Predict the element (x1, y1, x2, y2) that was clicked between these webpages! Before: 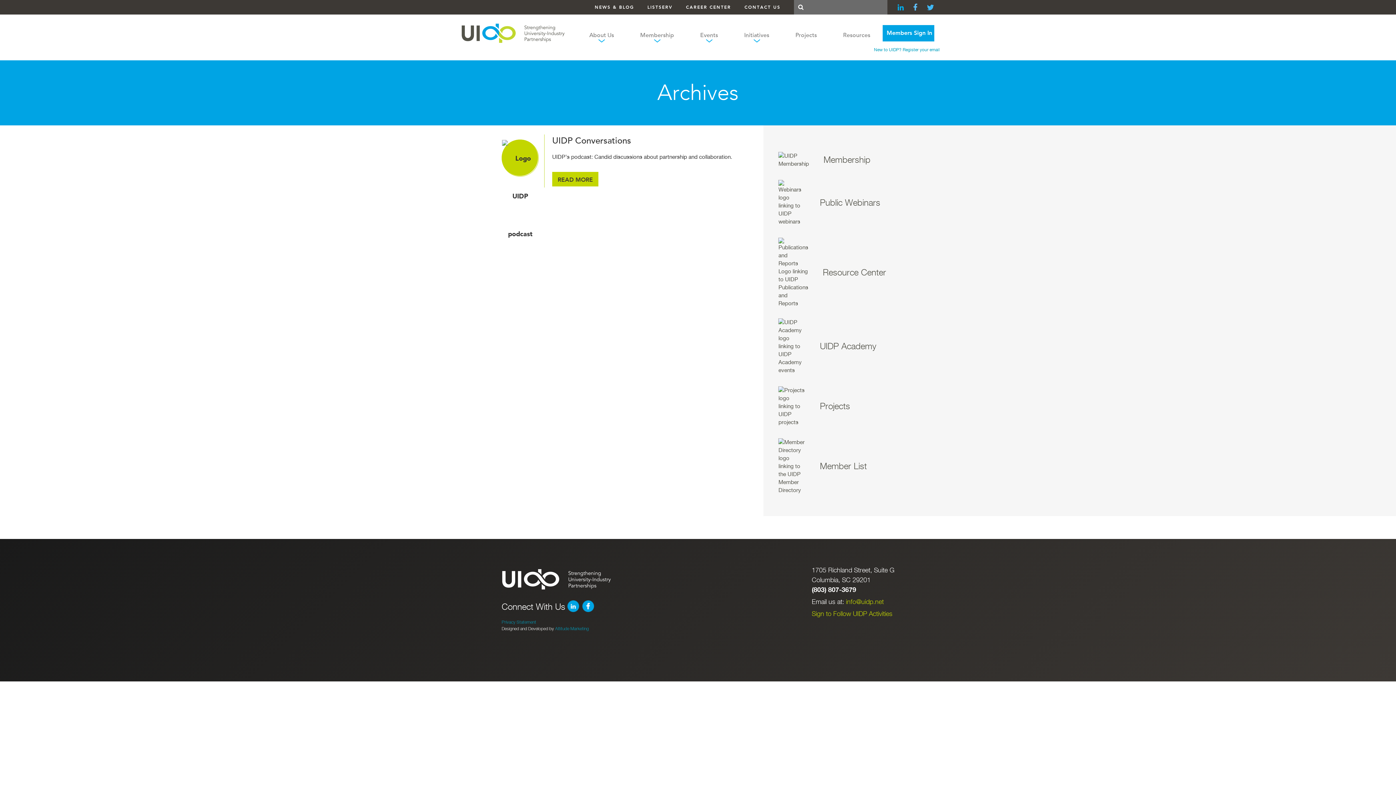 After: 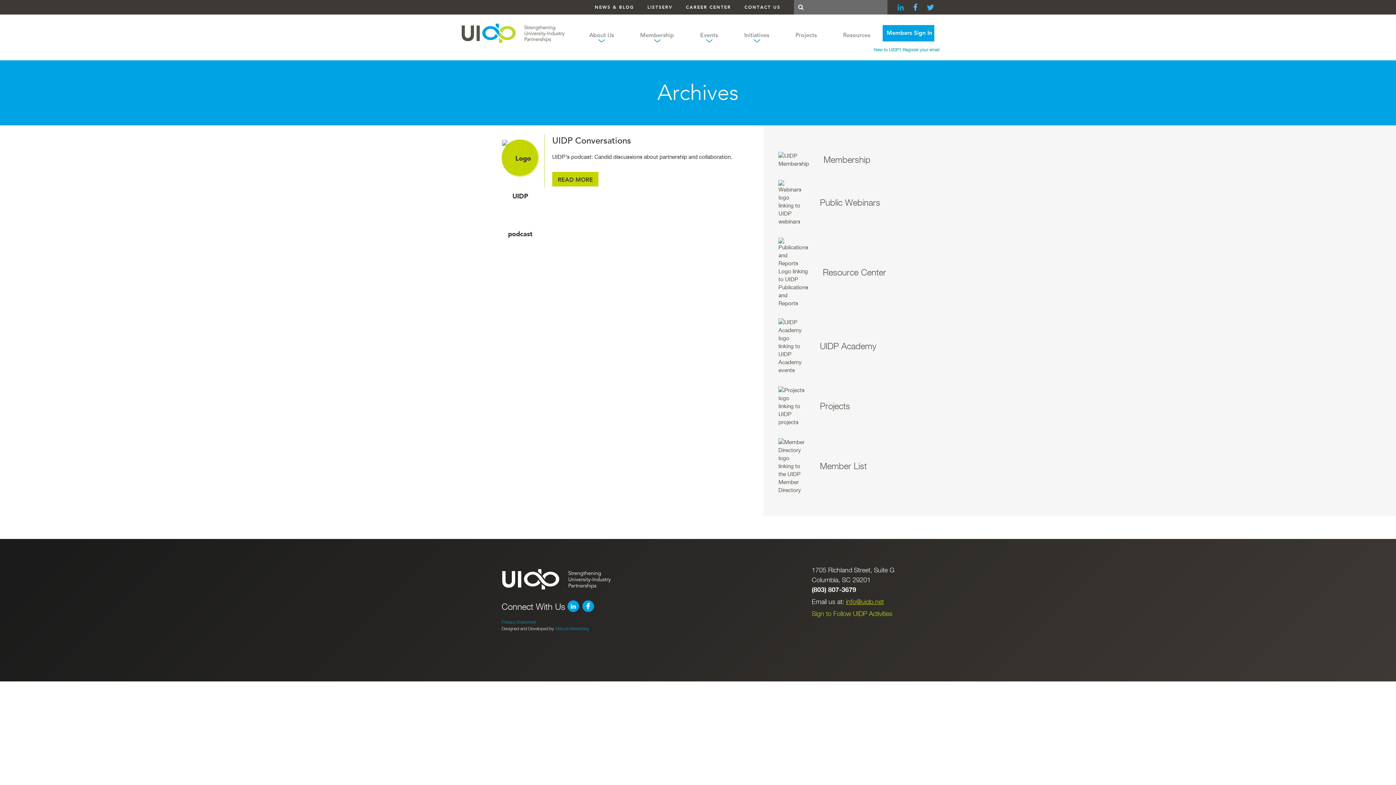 Action: label: info@uidp.net bbox: (846, 598, 884, 605)